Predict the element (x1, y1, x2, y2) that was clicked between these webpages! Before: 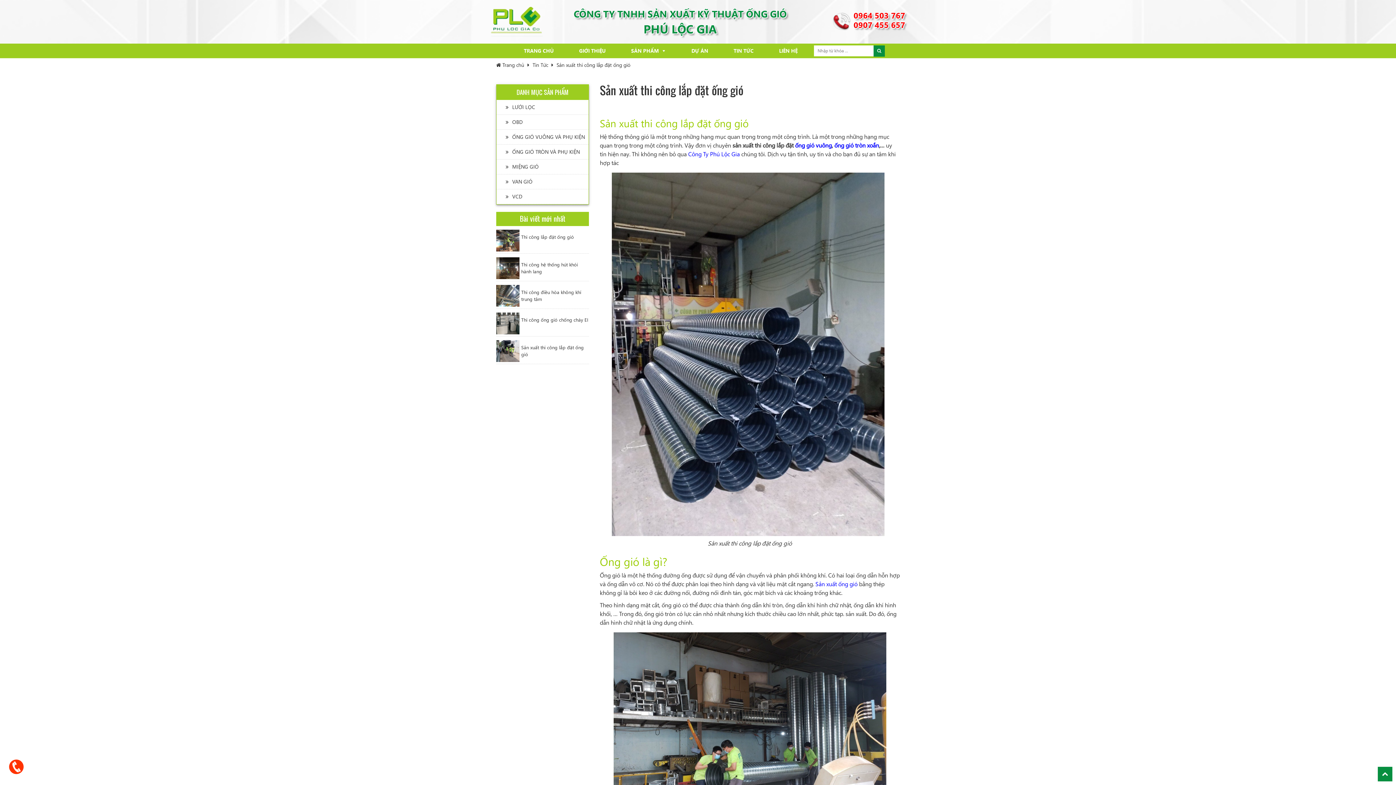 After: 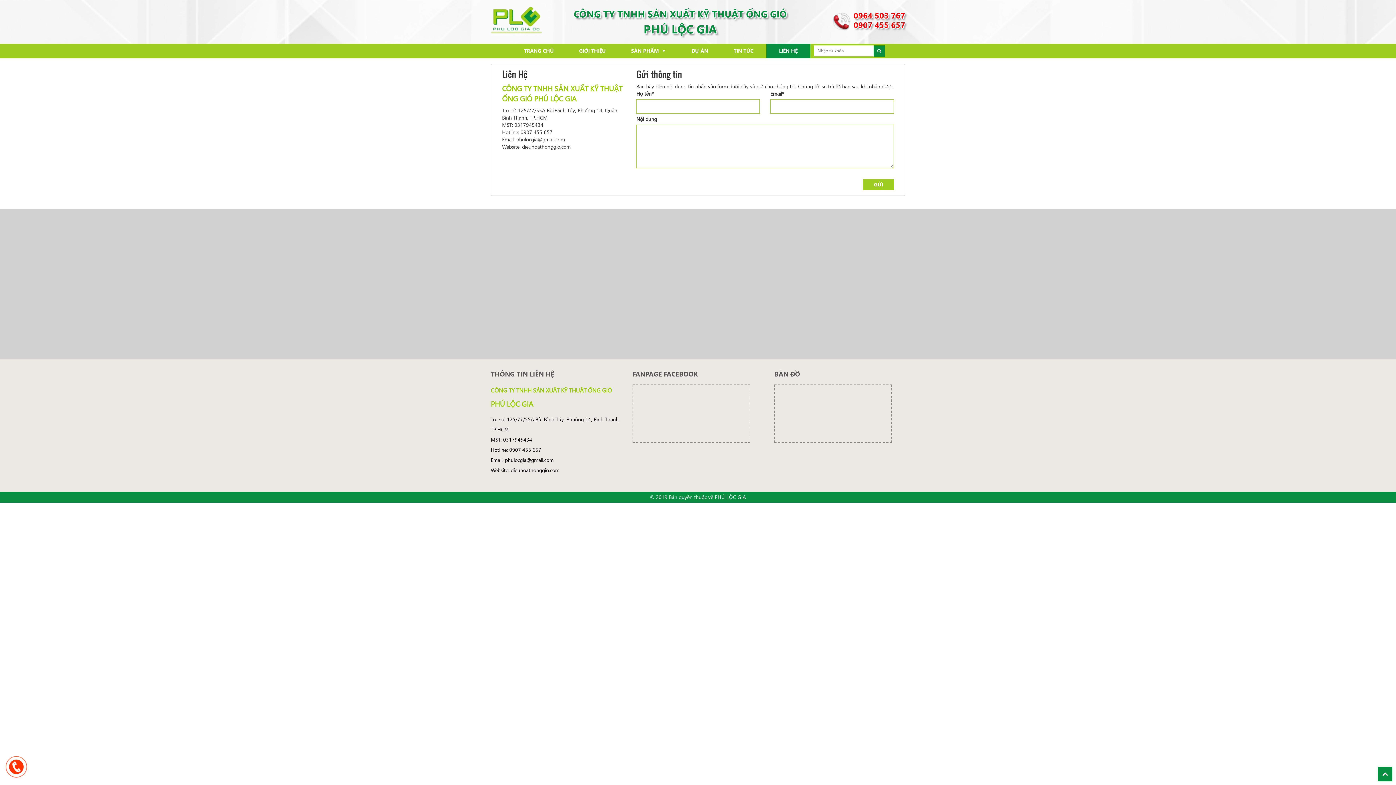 Action: label: LIÊN HỆ bbox: (766, 43, 810, 58)